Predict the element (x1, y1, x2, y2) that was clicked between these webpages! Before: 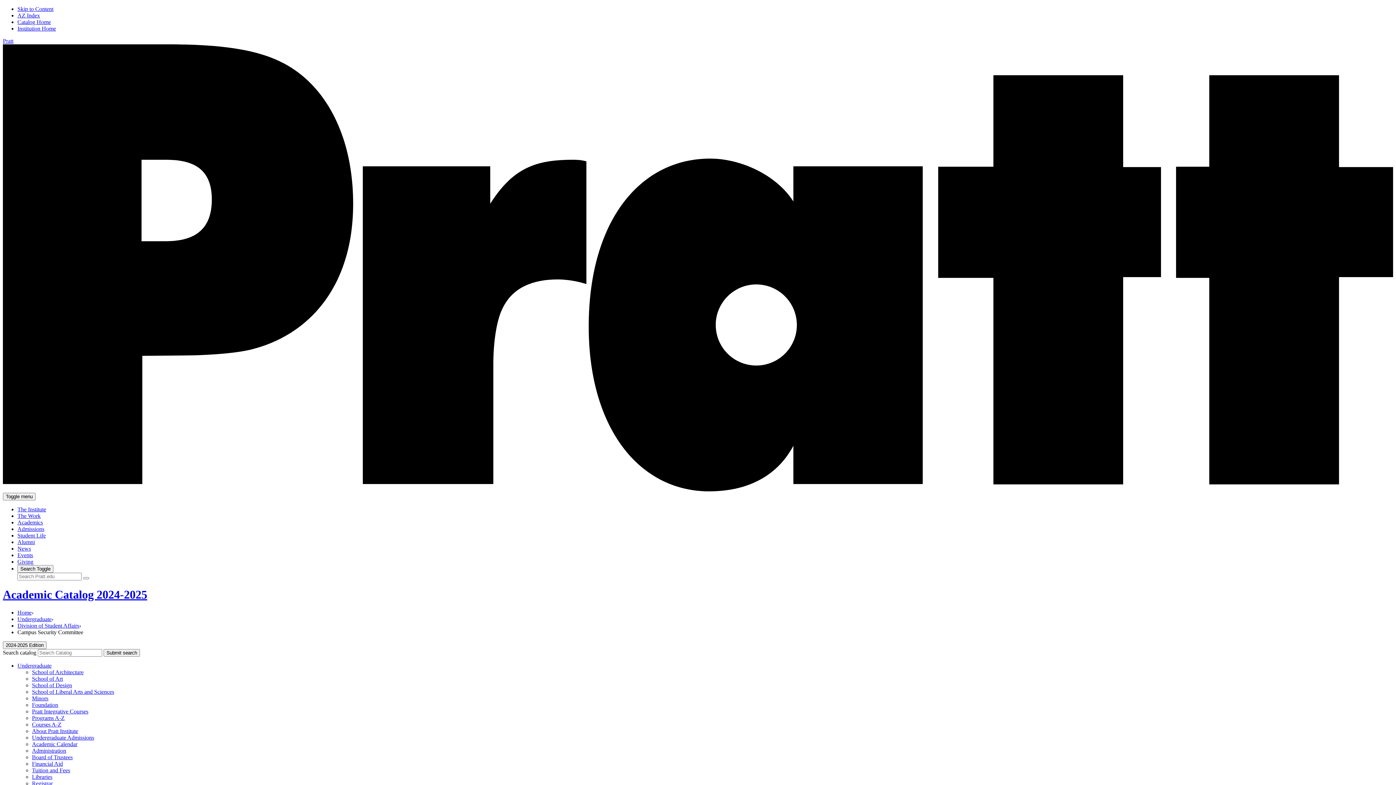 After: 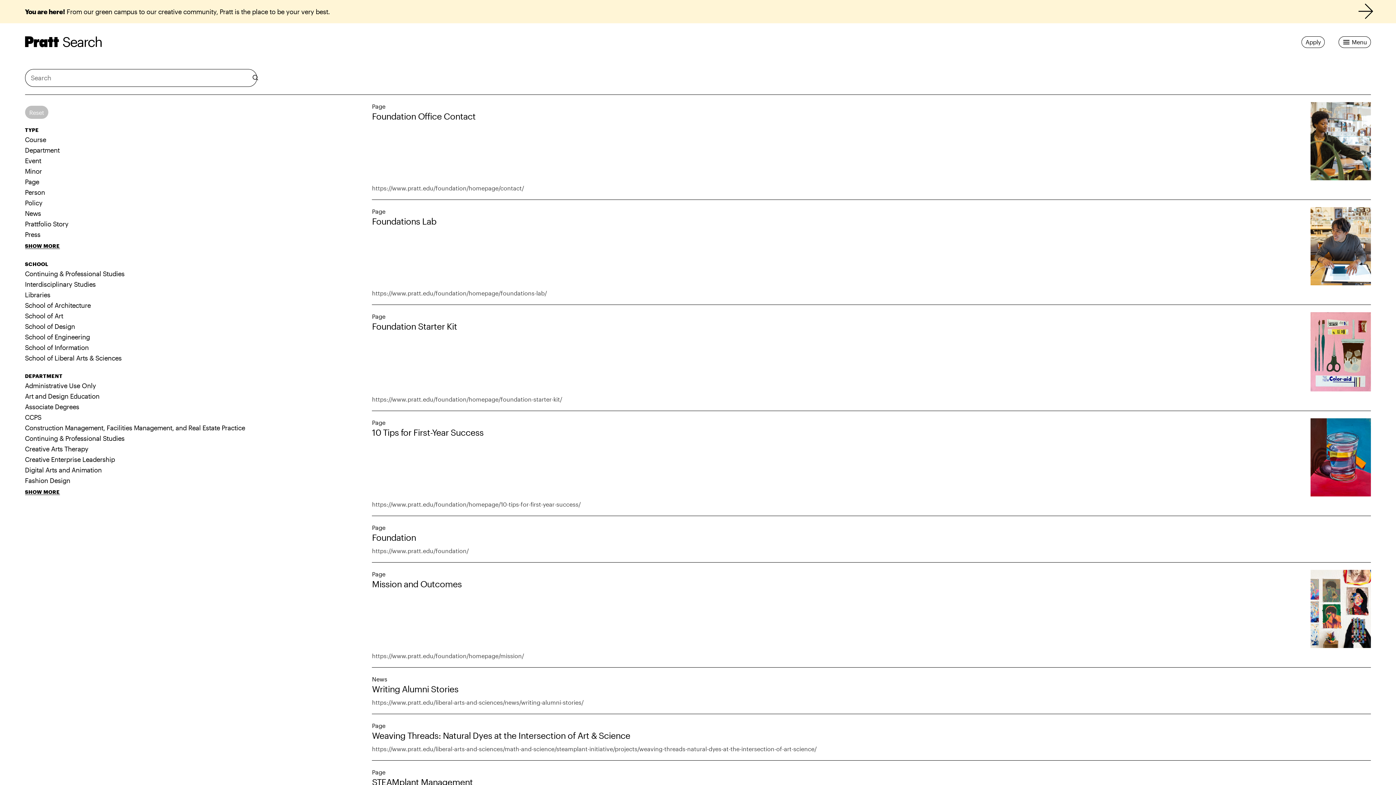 Action: bbox: (83, 577, 89, 579) label: search-button